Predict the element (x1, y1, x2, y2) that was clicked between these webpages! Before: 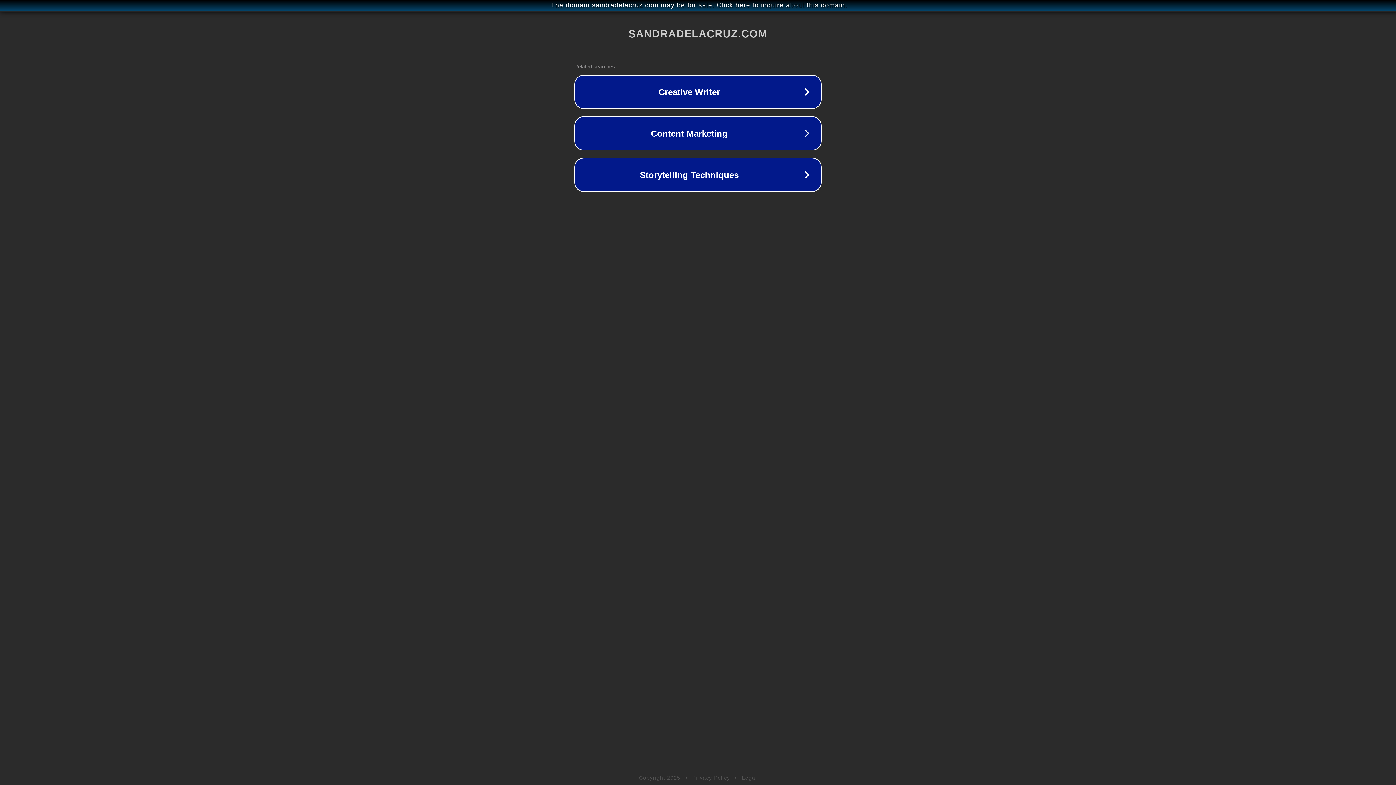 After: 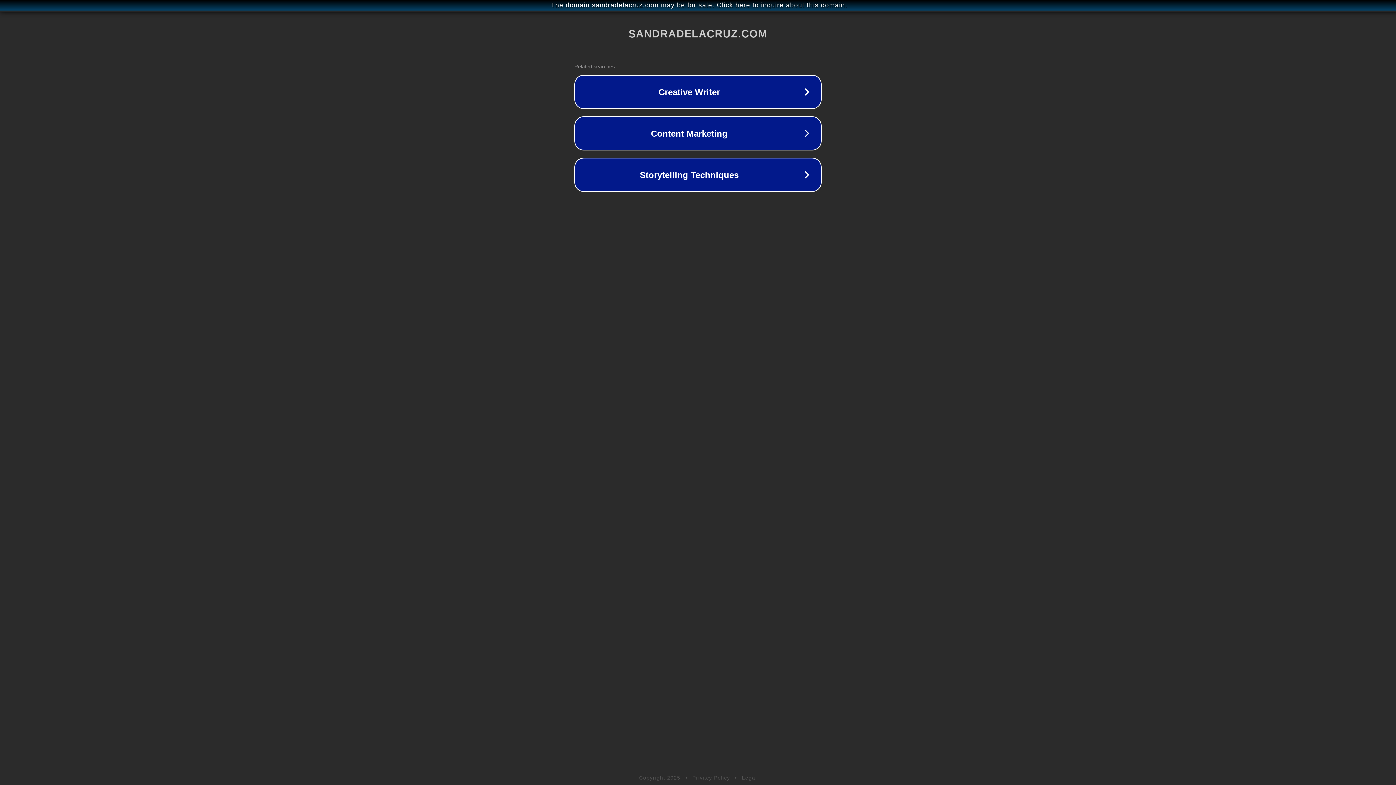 Action: label: Legal bbox: (742, 775, 757, 781)